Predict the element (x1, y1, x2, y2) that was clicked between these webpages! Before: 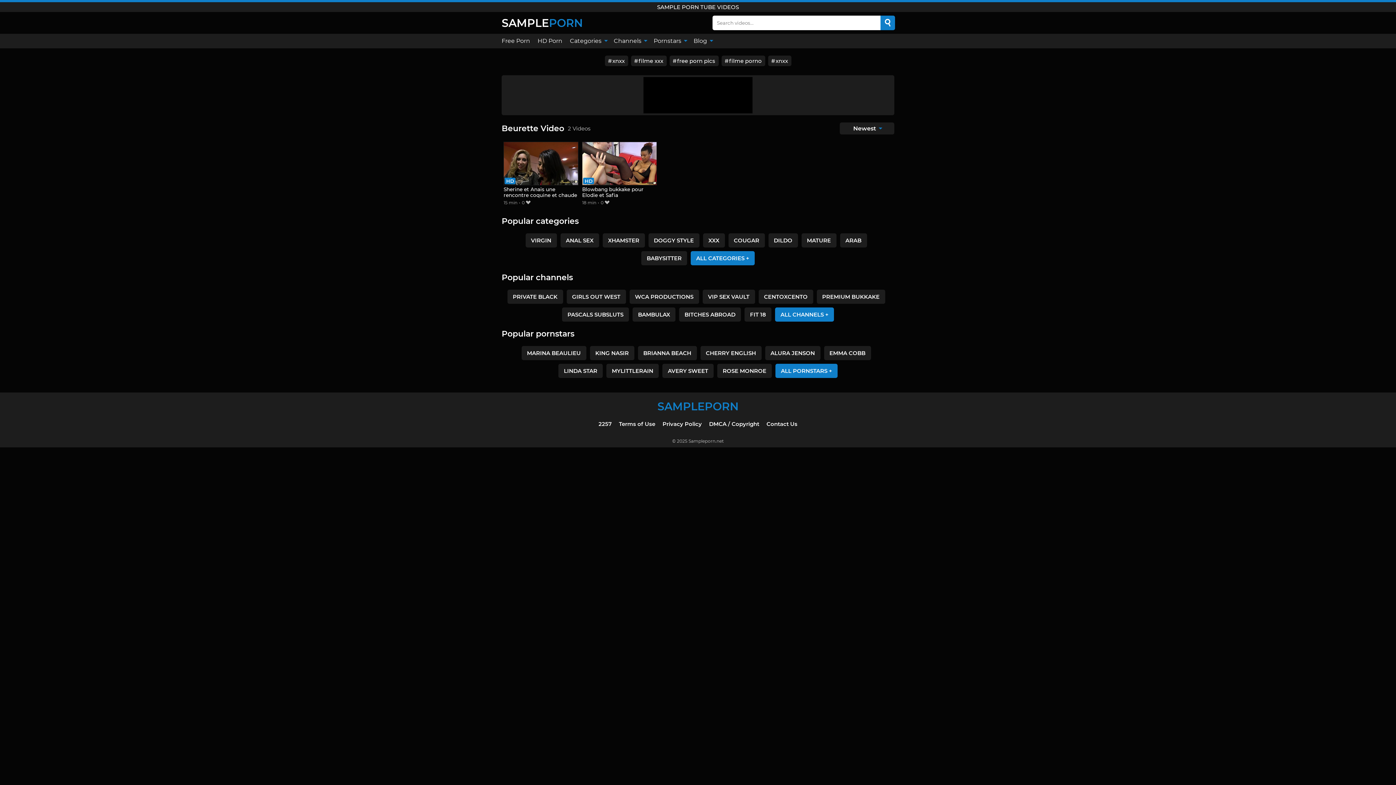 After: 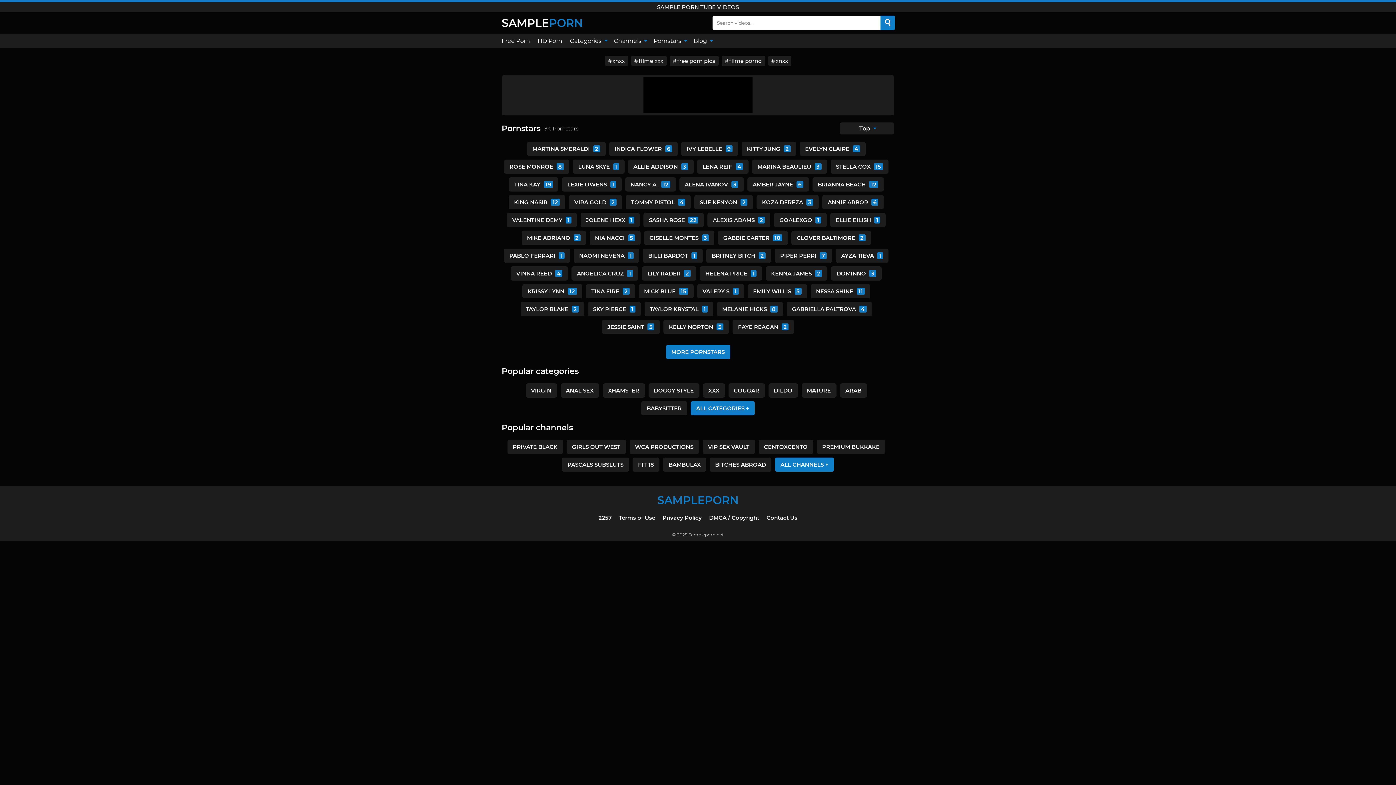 Action: bbox: (650, 33, 690, 48) label: Pornstars 